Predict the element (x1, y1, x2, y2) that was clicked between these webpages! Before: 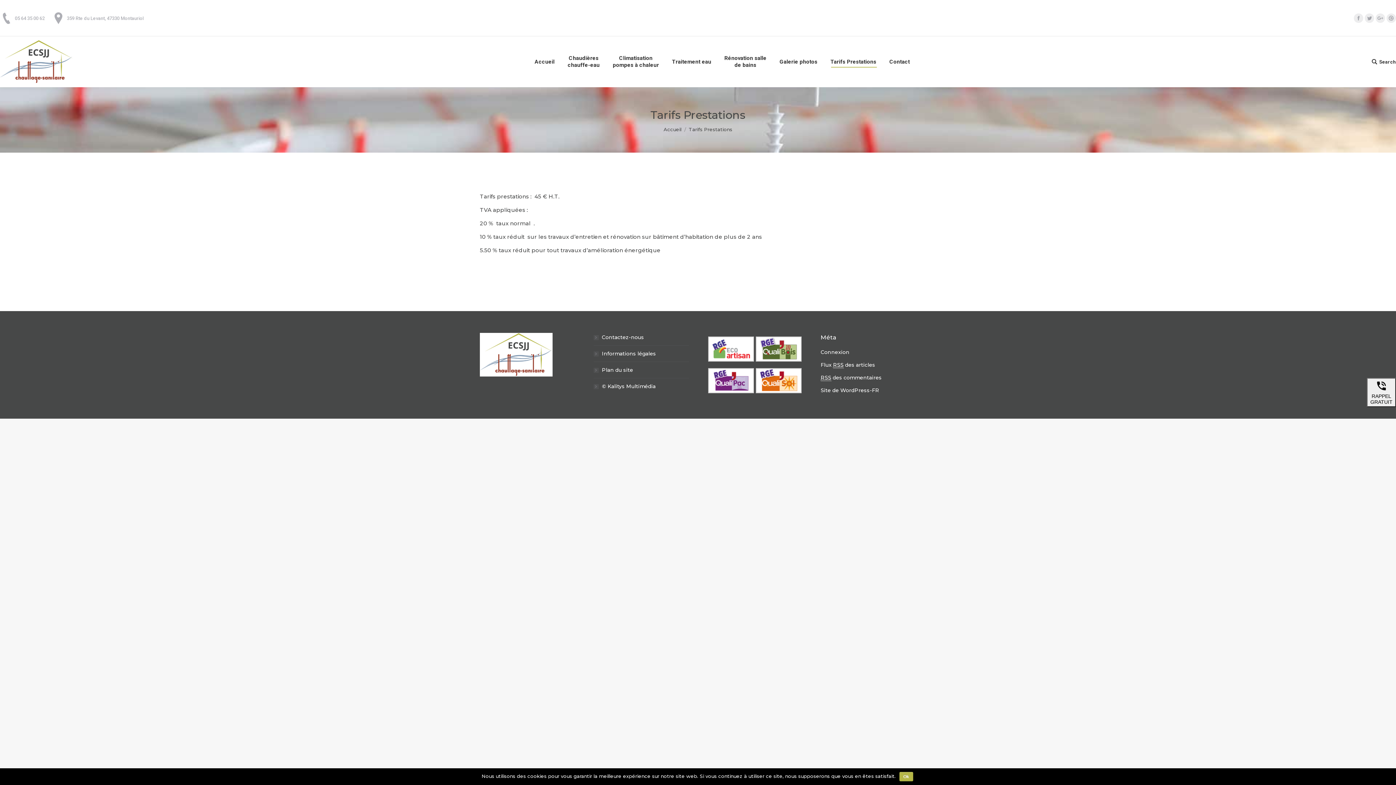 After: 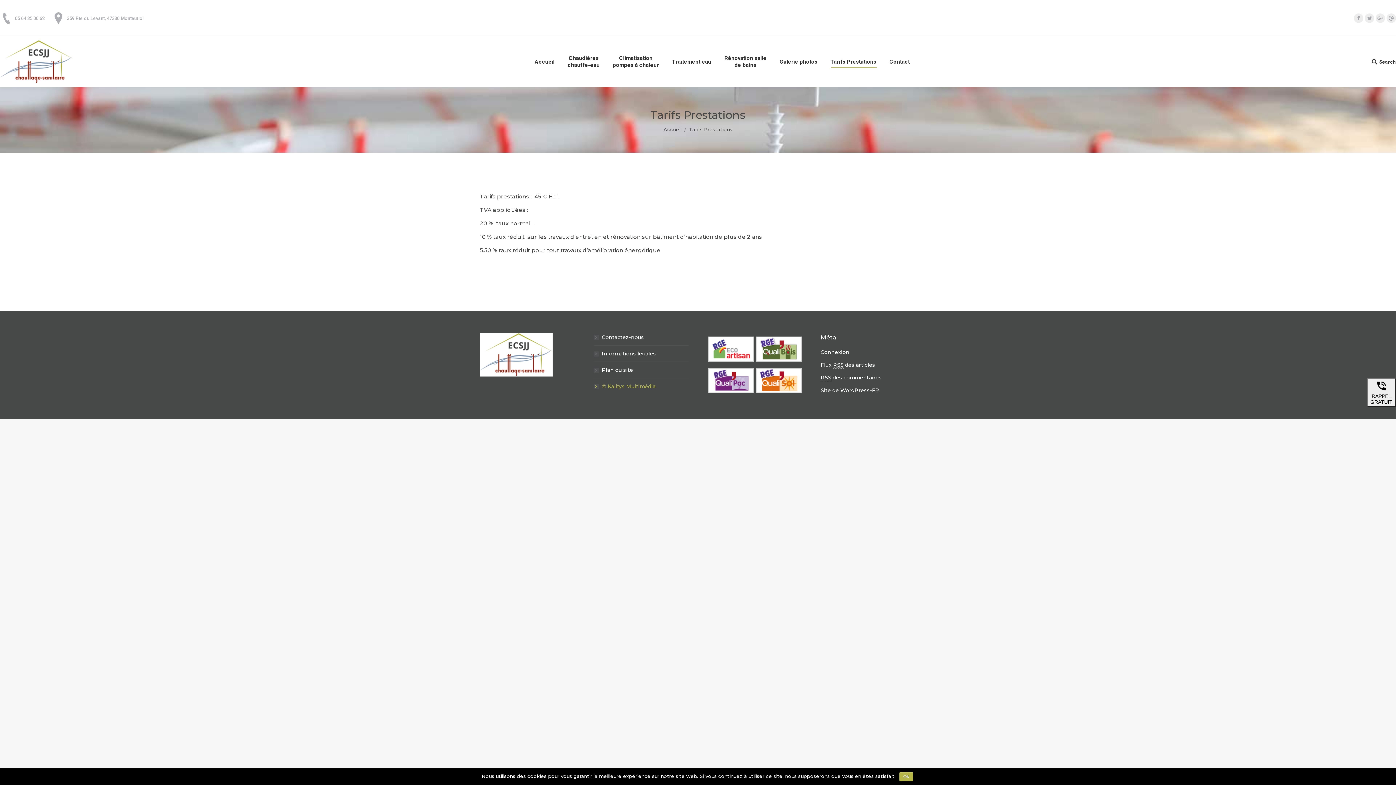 Action: label: © Kalitys Multimédia bbox: (593, 382, 655, 391)